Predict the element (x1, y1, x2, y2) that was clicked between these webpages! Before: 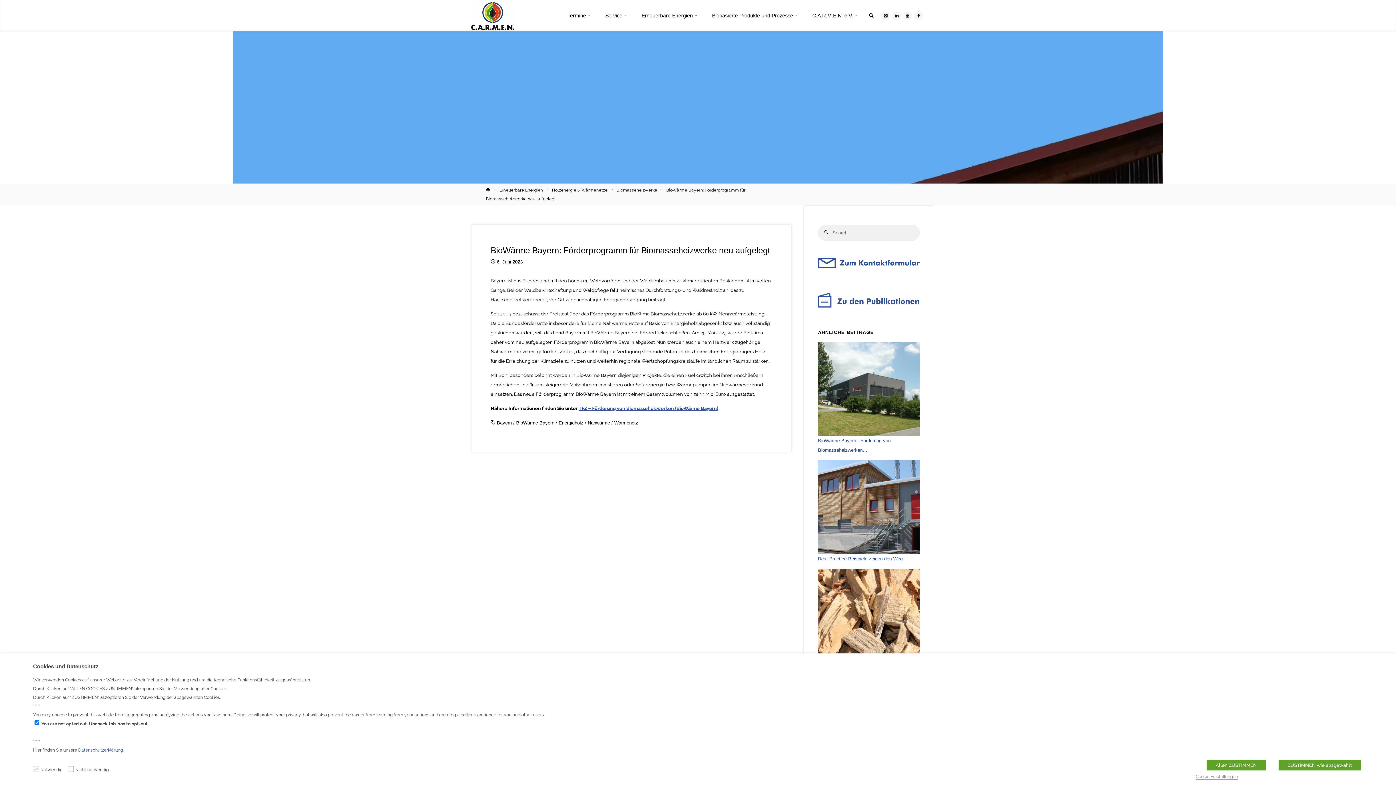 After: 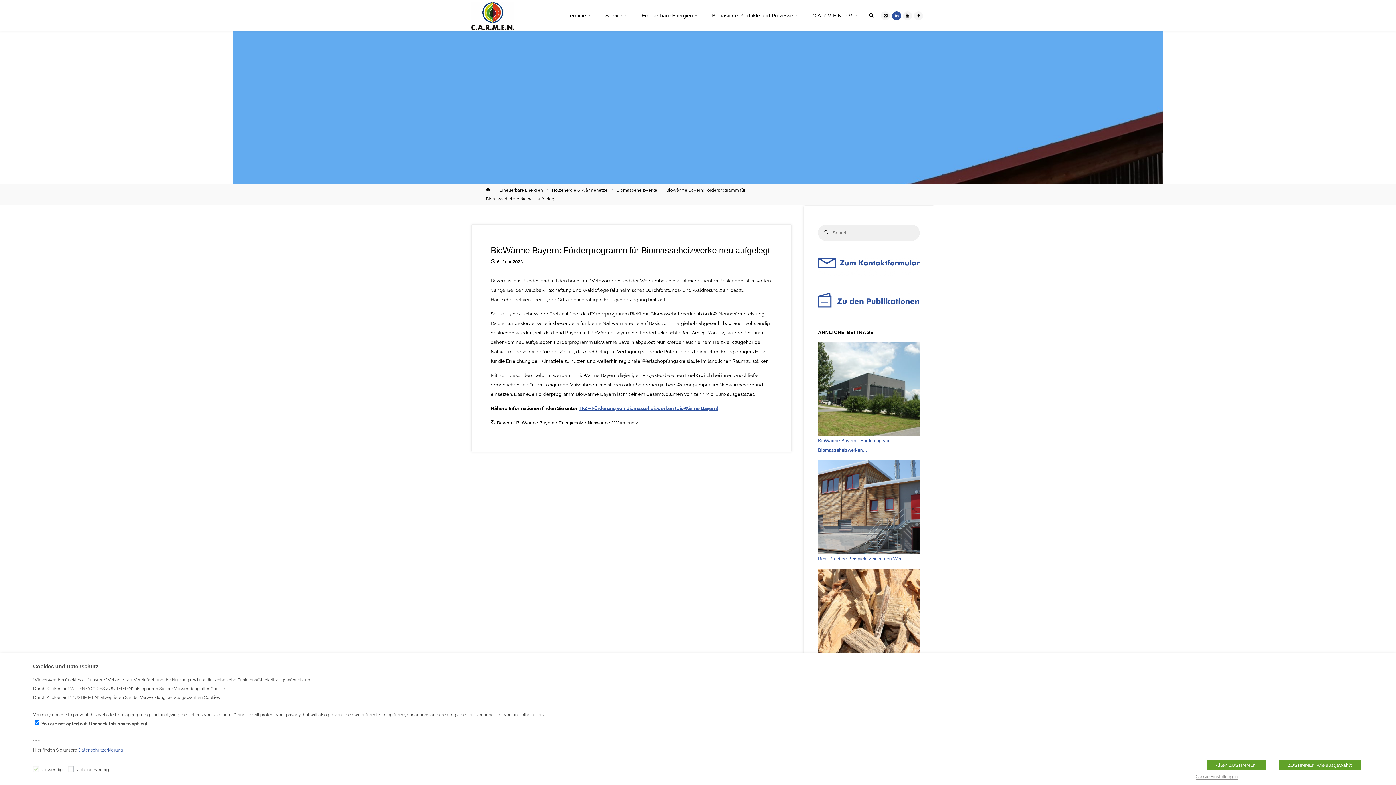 Action: bbox: (892, 11, 901, 20)